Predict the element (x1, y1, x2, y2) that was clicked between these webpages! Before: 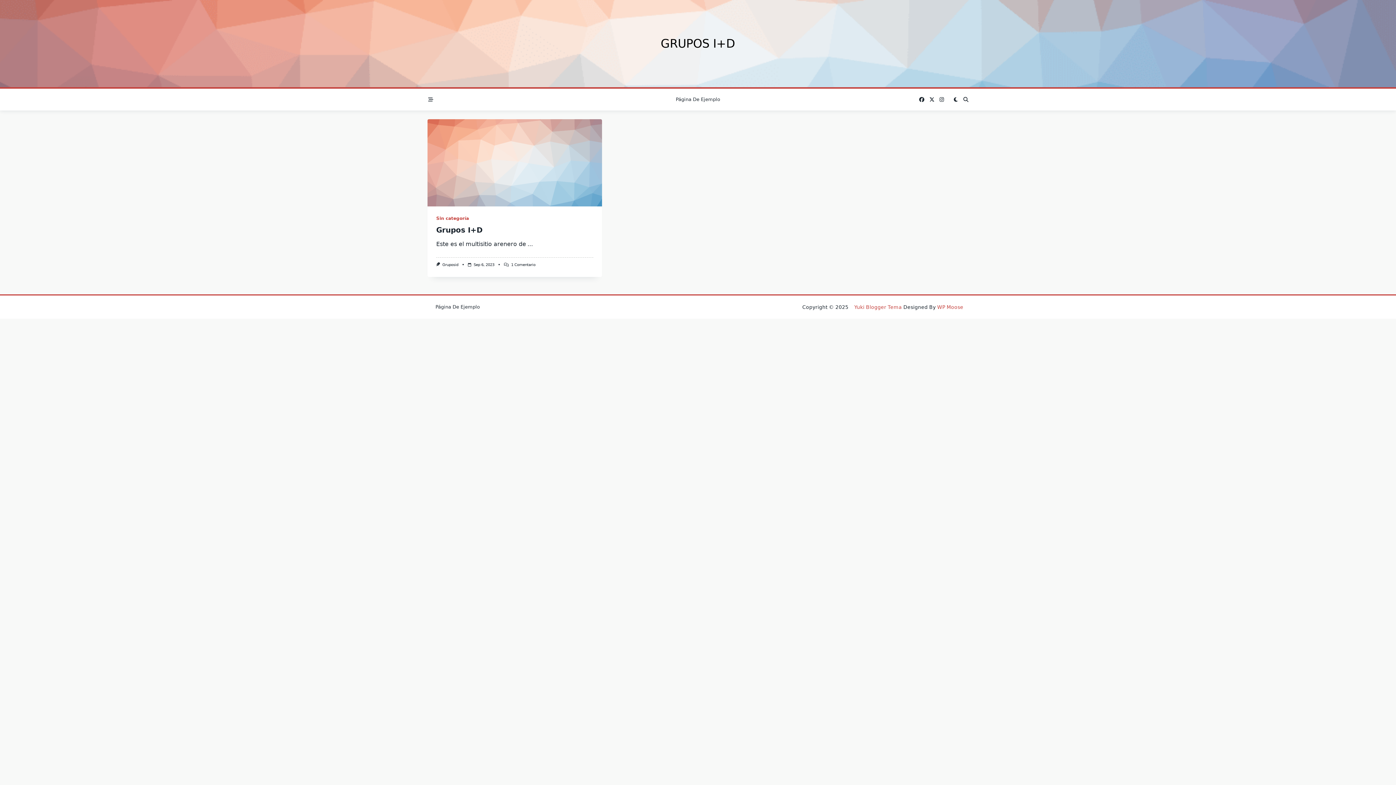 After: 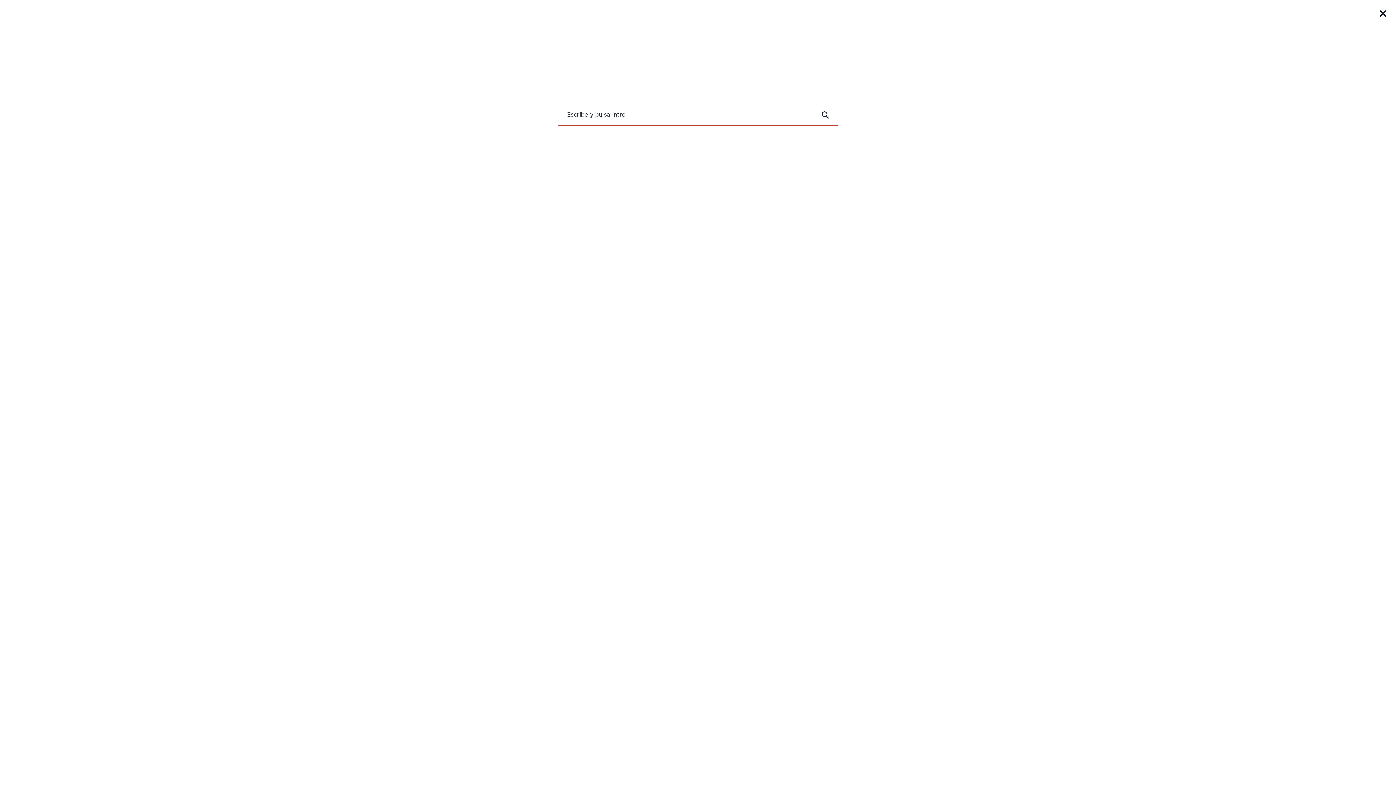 Action: bbox: (963, 96, 968, 102)